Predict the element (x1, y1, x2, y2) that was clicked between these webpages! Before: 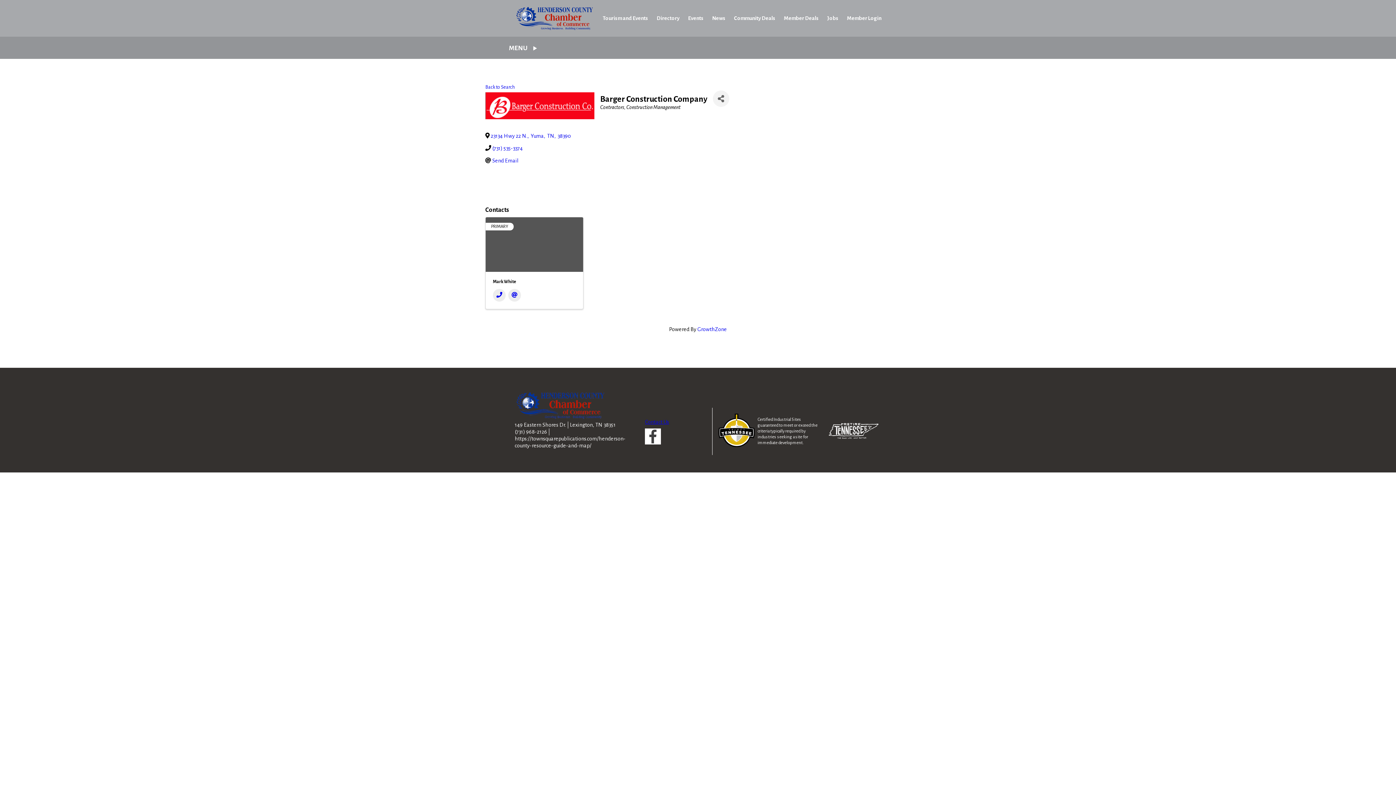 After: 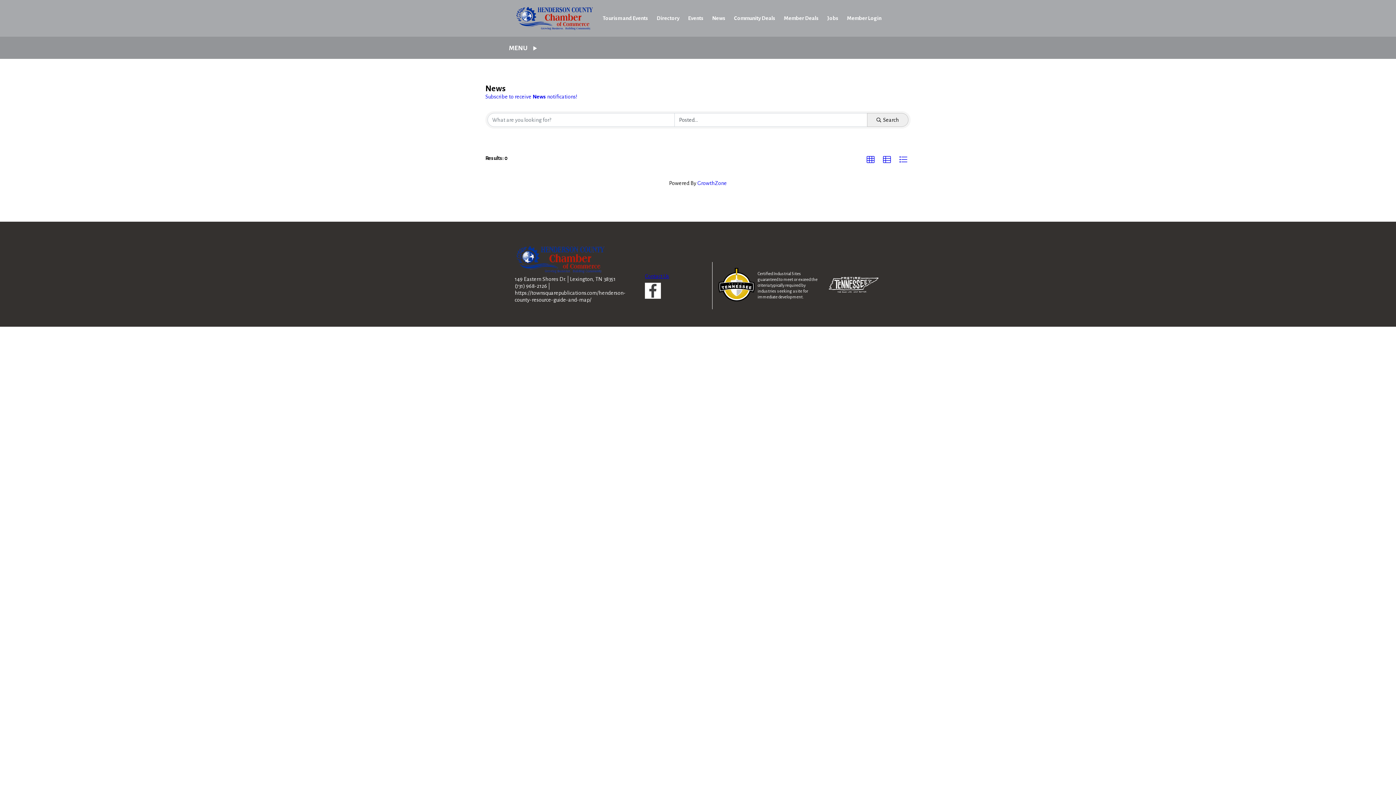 Action: bbox: (709, 12, 728, 24) label: News